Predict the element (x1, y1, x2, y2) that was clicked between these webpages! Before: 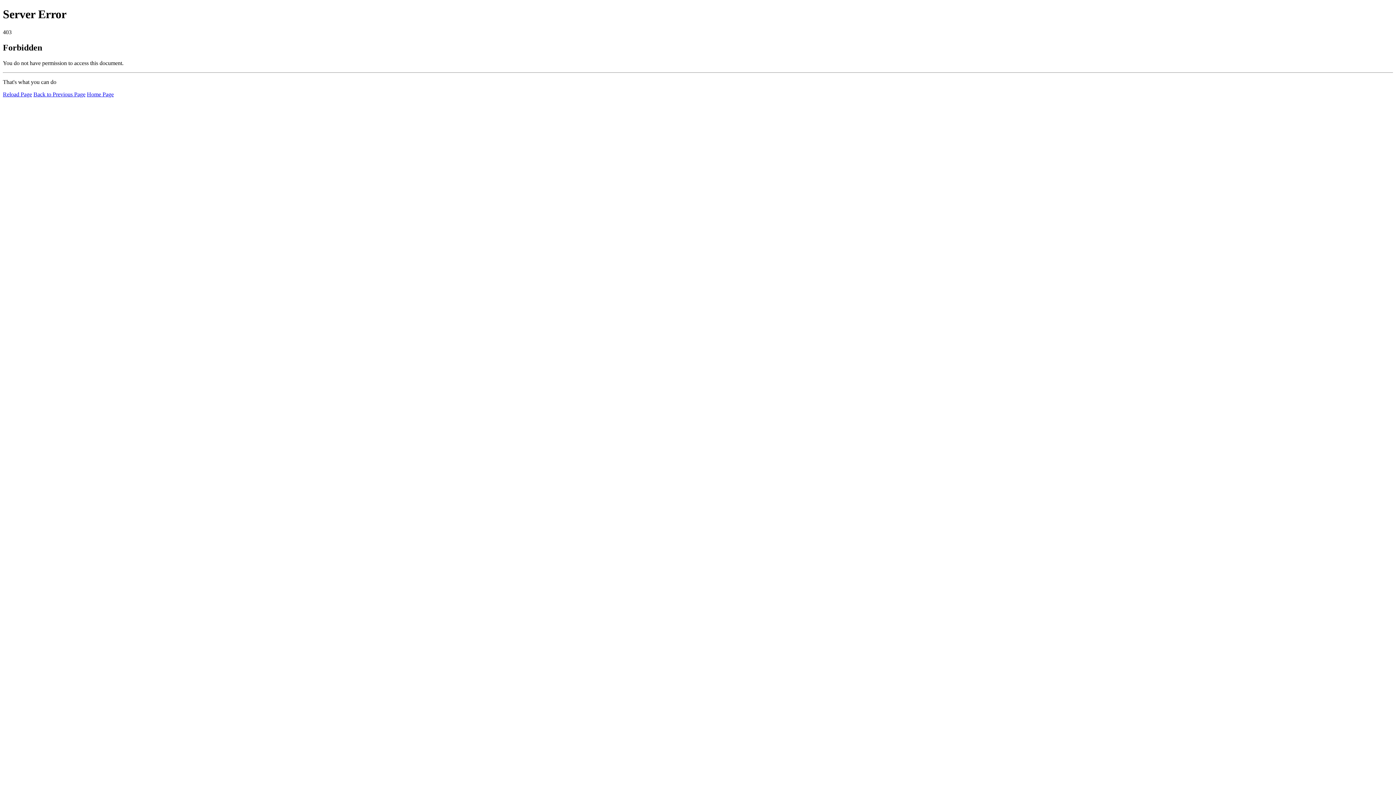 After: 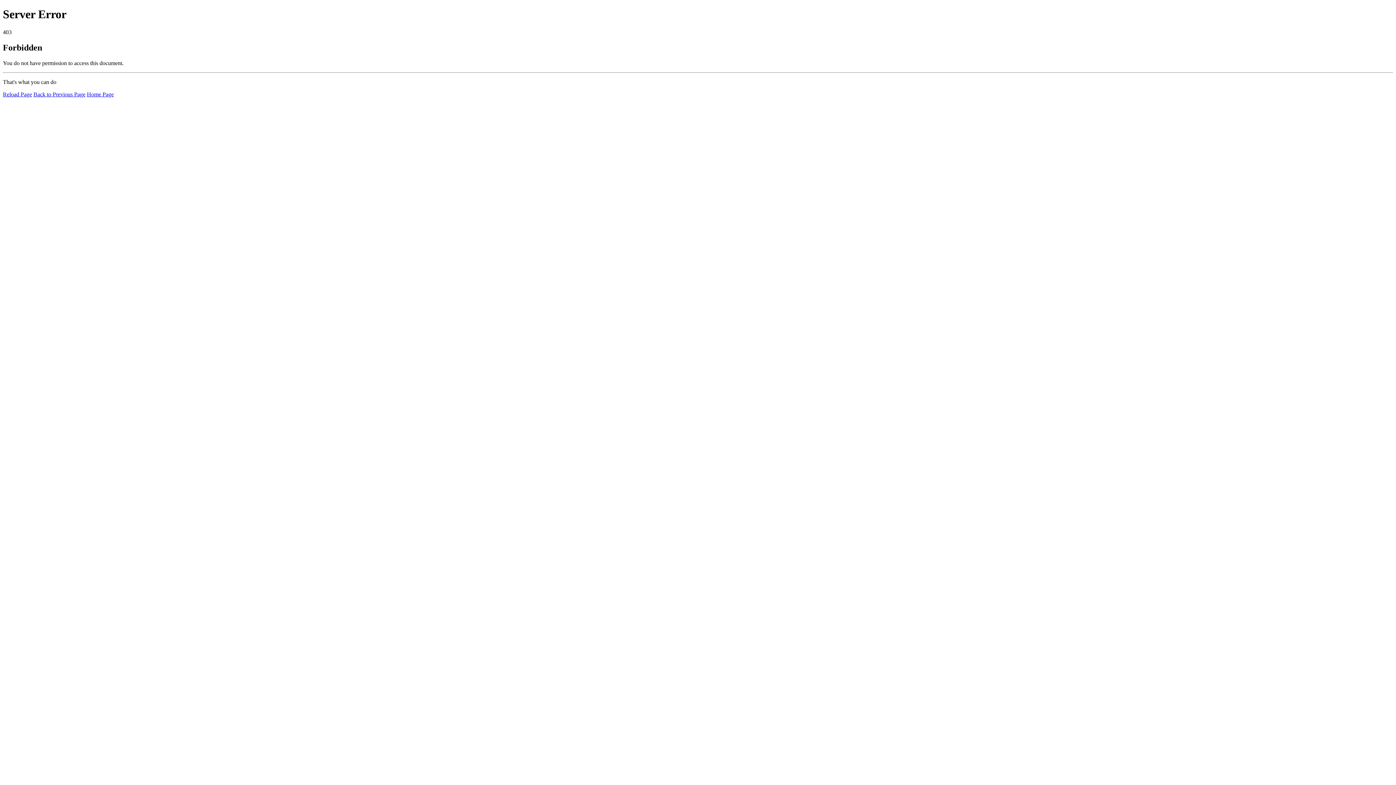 Action: label: Home Page bbox: (86, 91, 113, 97)